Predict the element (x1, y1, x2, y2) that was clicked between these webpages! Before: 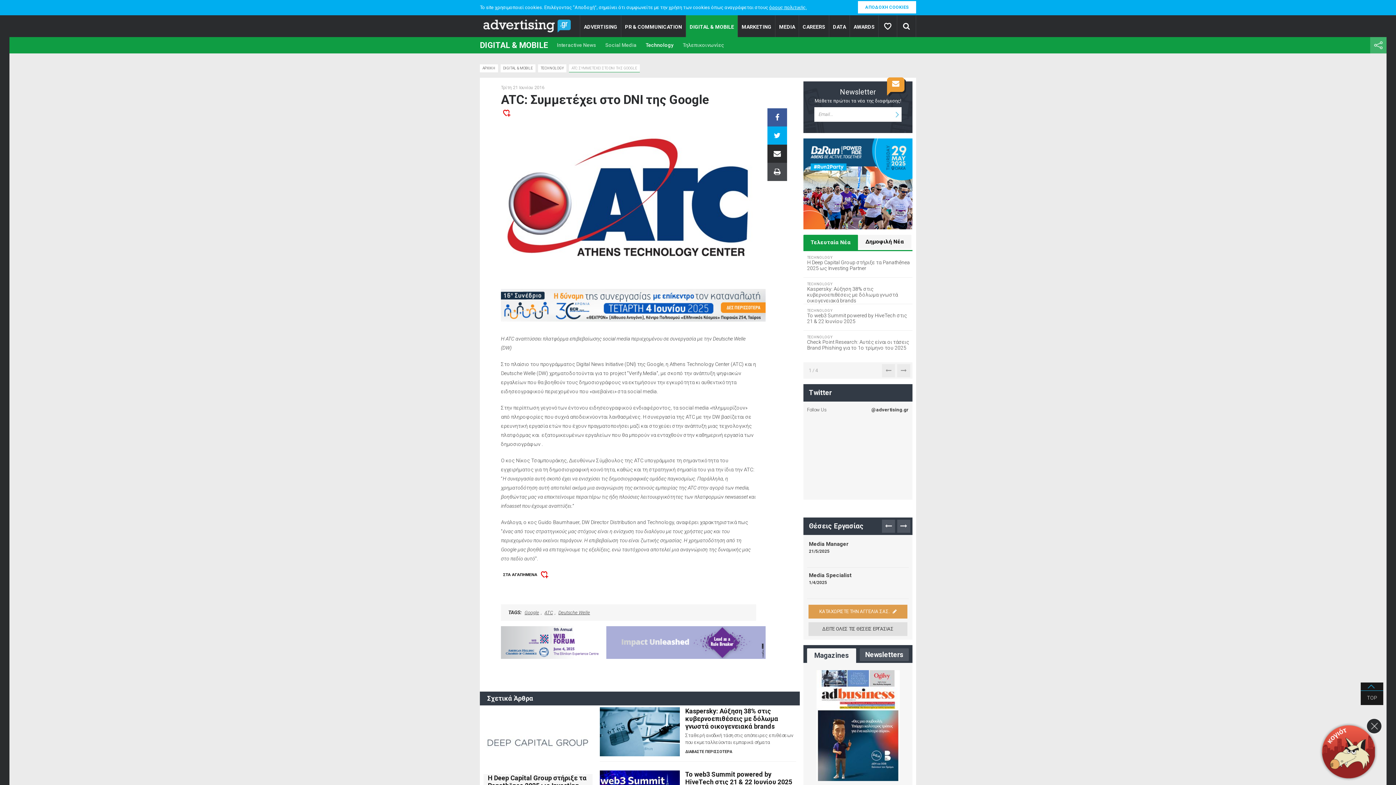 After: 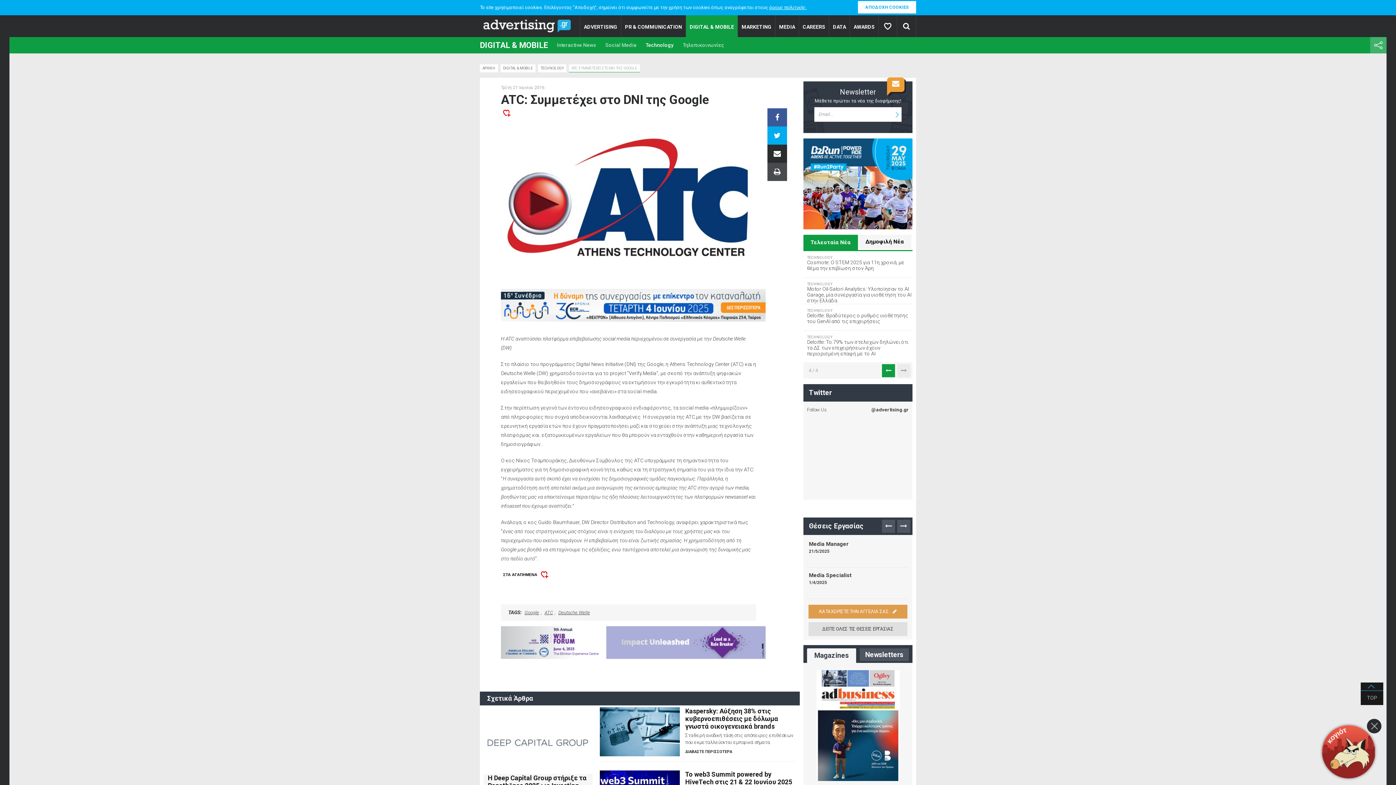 Action: bbox: (882, 364, 895, 377)